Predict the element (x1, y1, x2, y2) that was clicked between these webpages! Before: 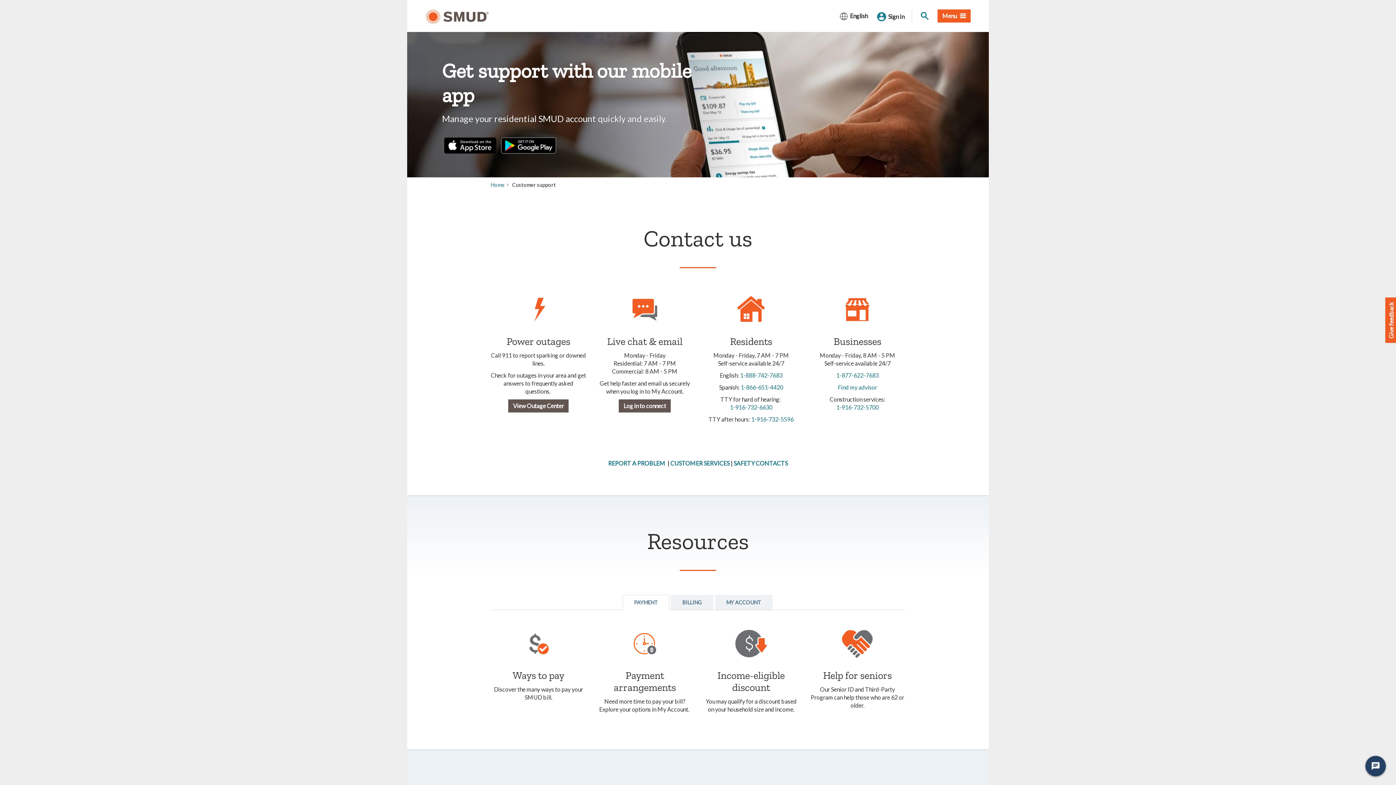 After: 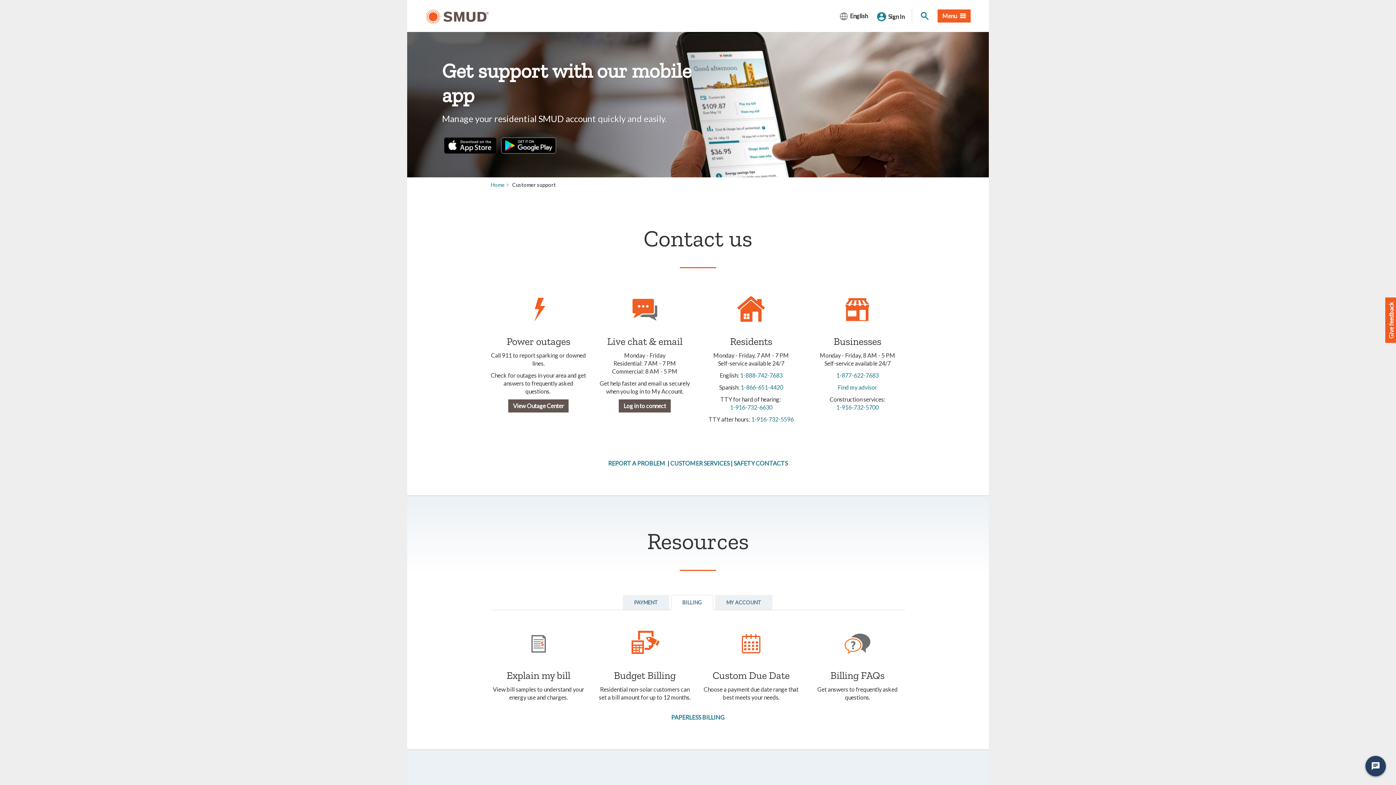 Action: bbox: (671, 595, 713, 610) label: BILLING